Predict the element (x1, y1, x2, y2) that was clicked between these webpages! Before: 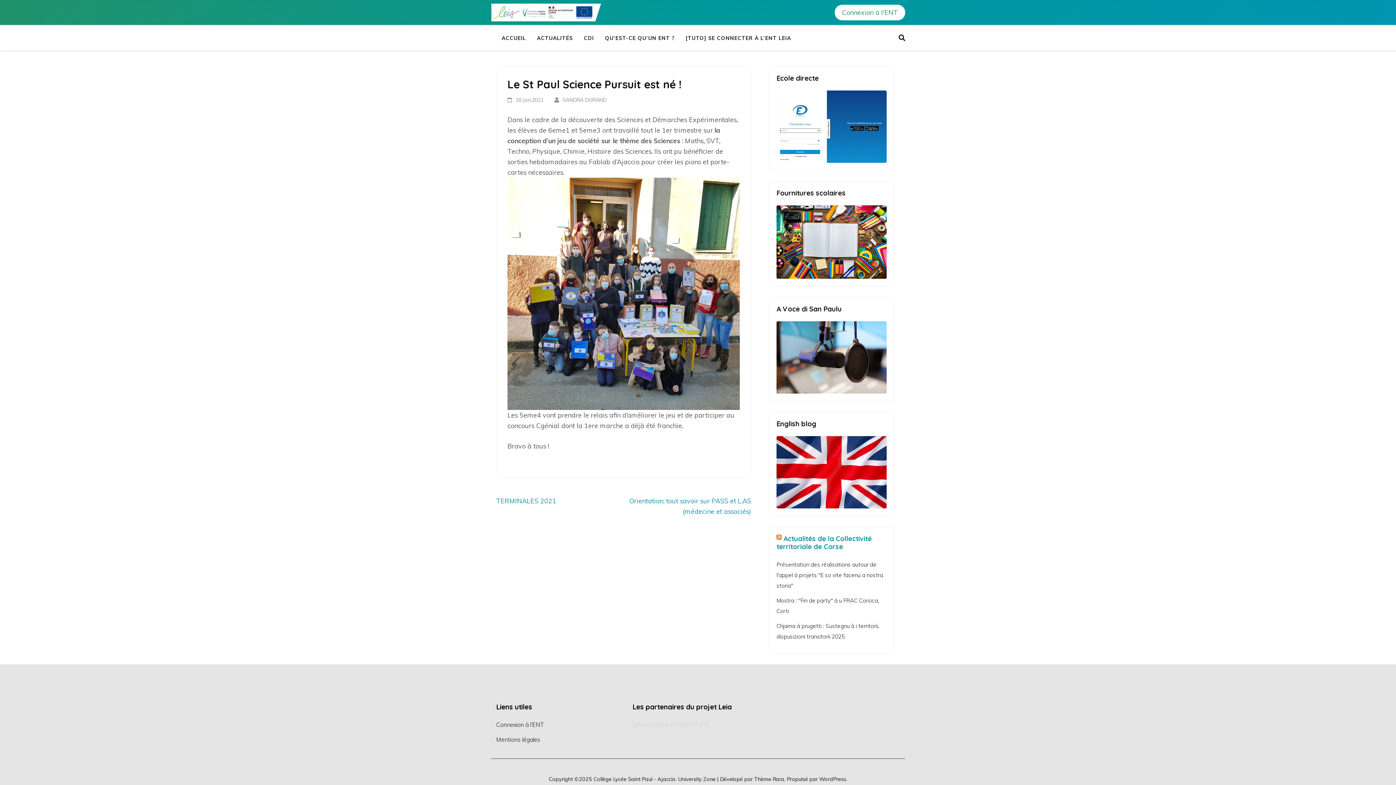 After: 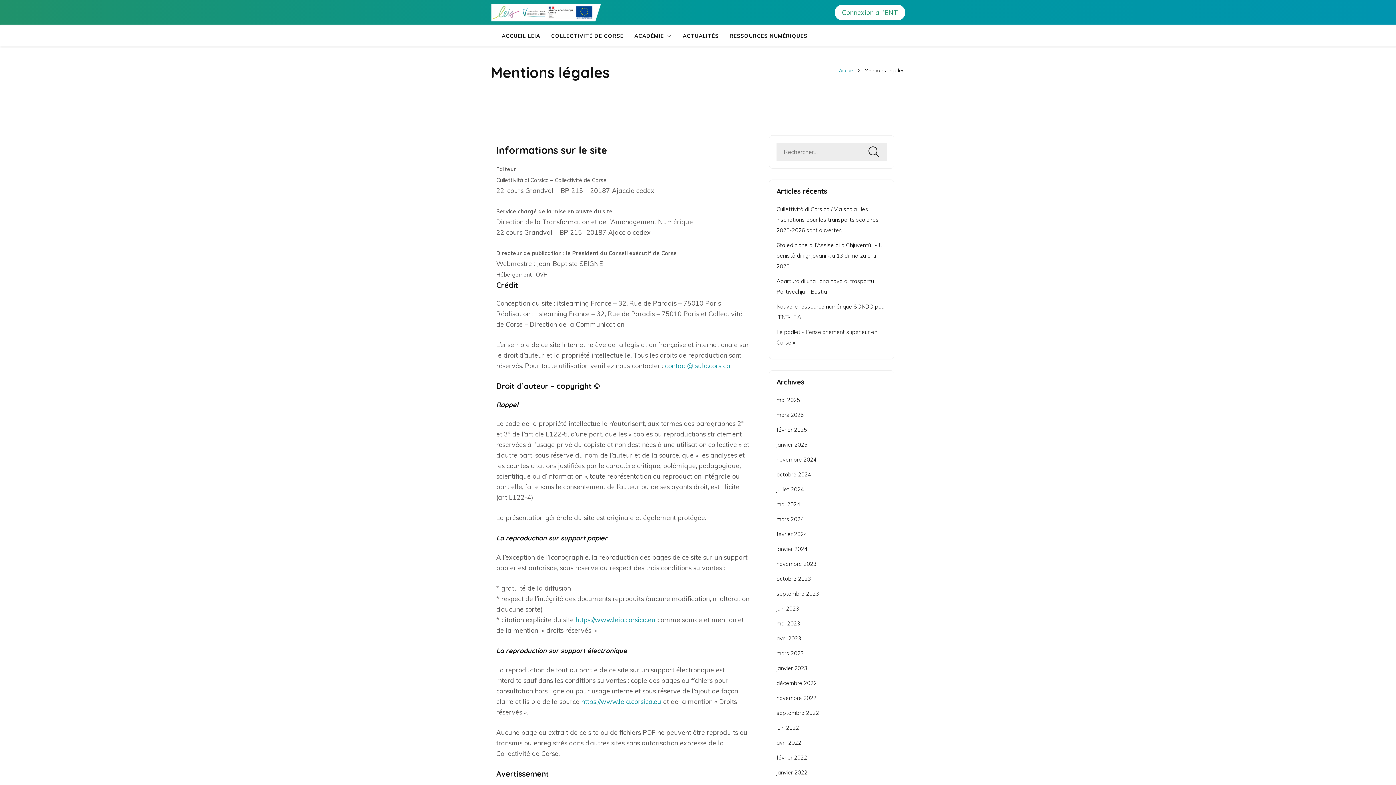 Action: bbox: (496, 736, 540, 743) label: Mentions légales